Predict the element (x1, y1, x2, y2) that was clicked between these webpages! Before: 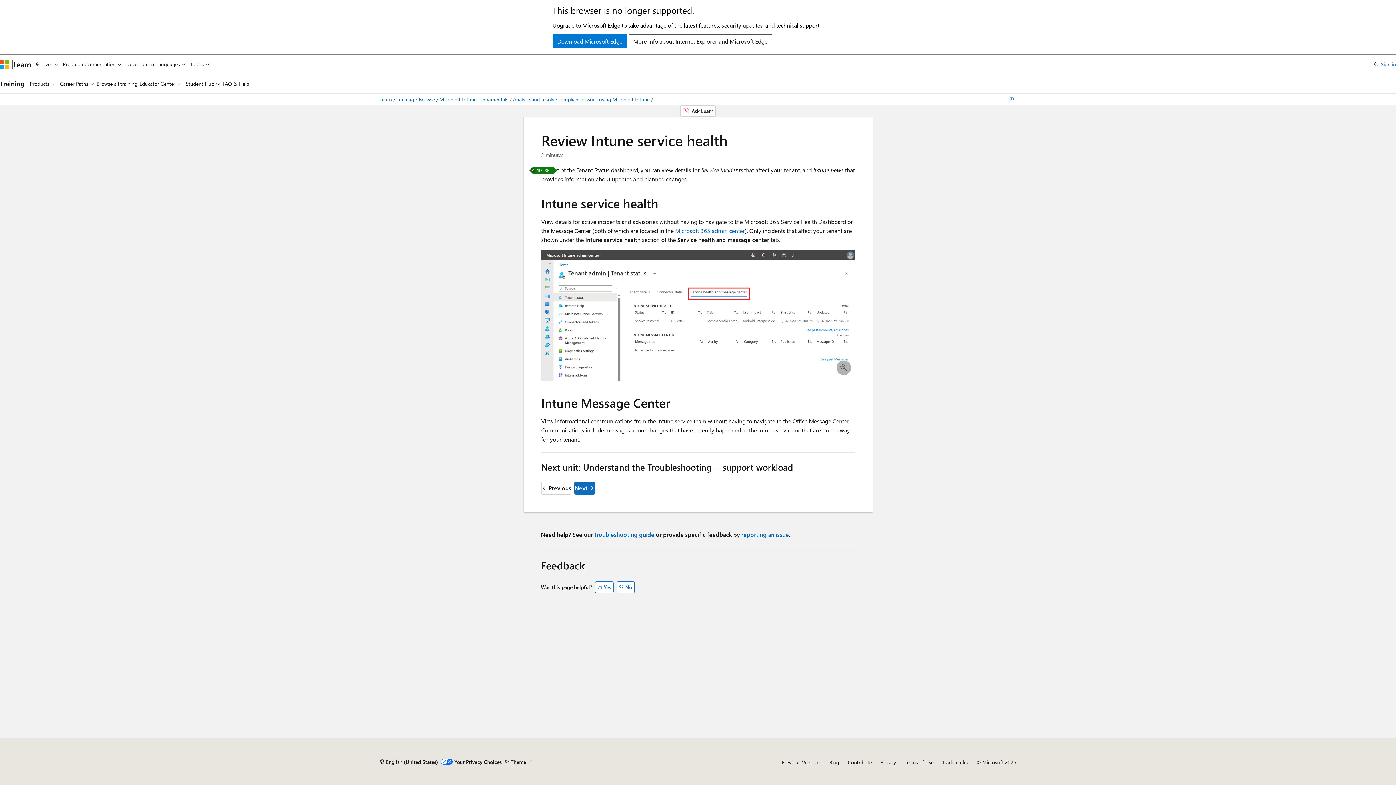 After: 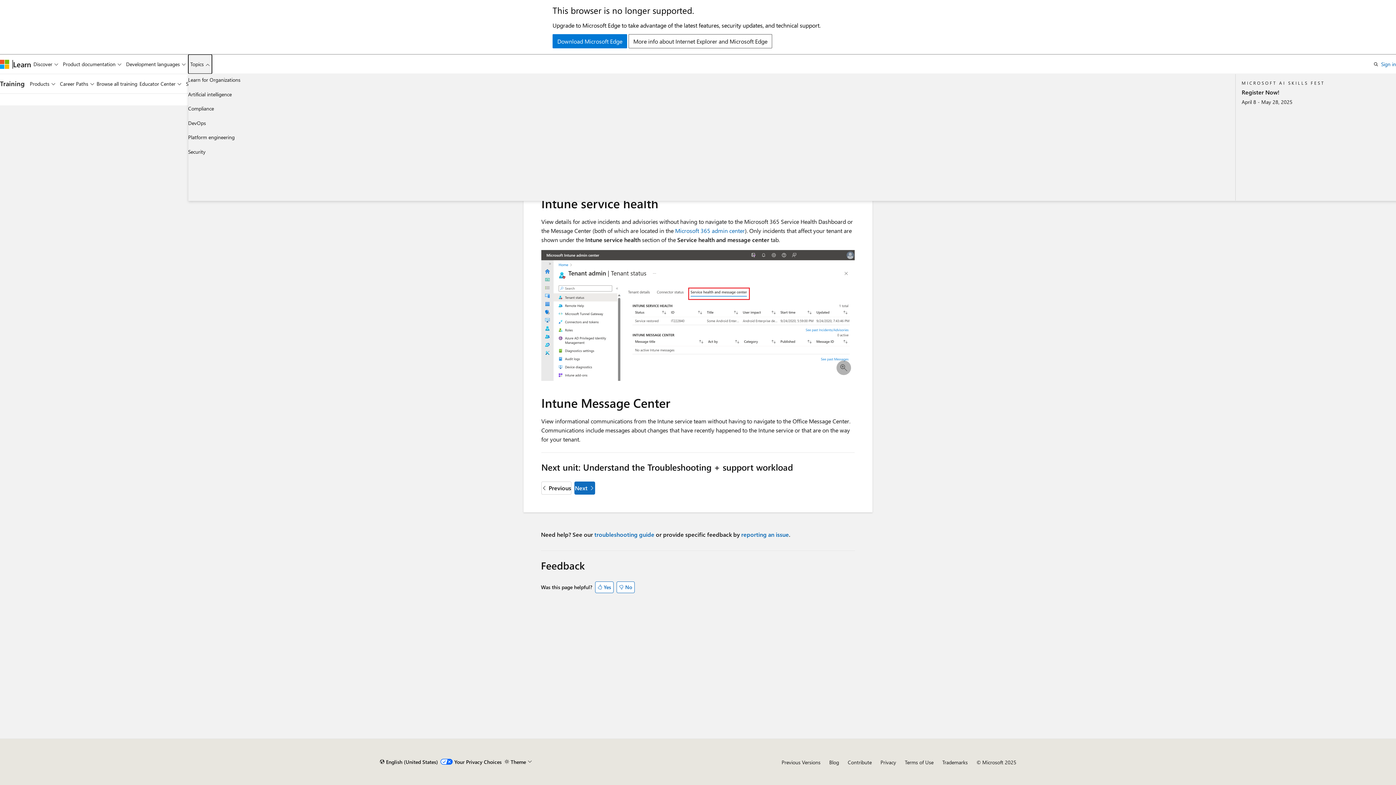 Action: label: Topics bbox: (188, 54, 212, 73)